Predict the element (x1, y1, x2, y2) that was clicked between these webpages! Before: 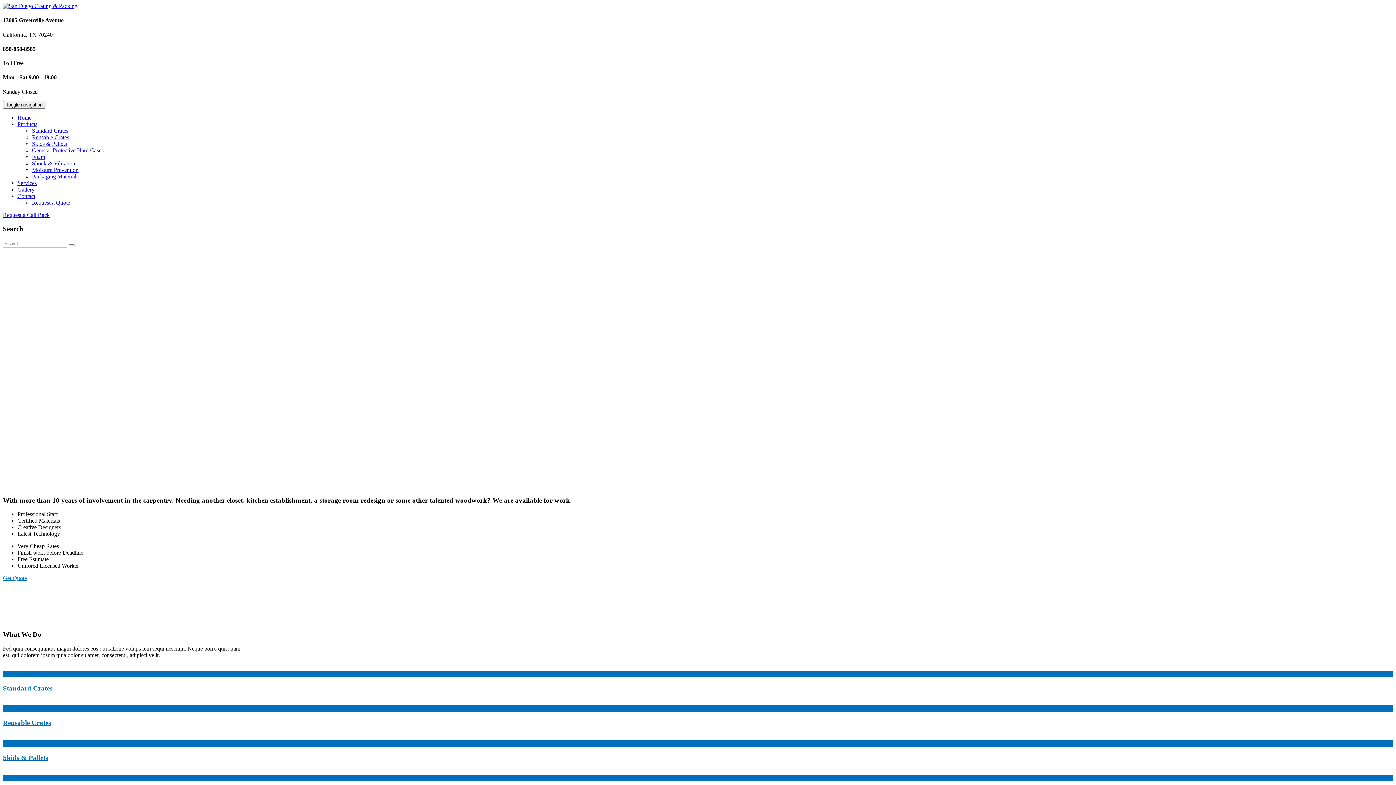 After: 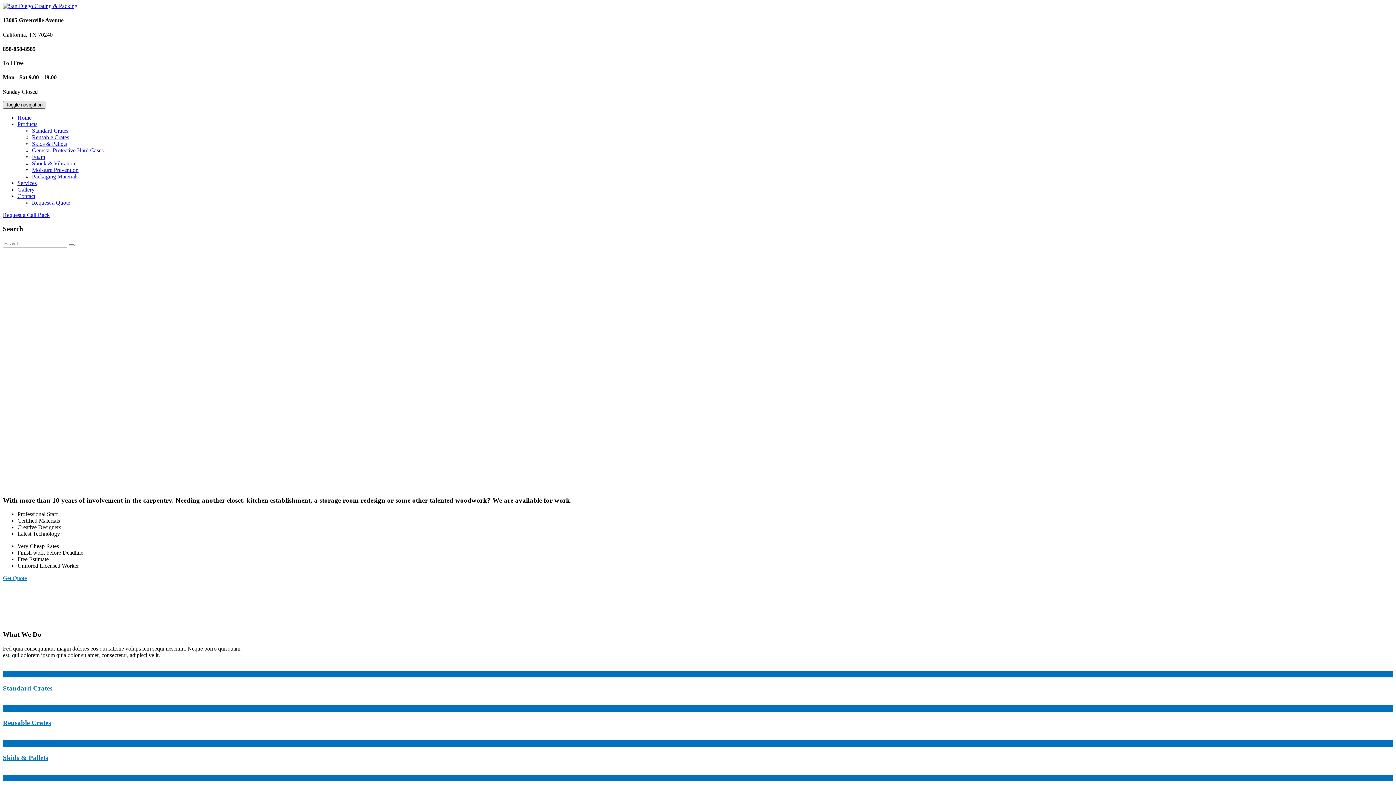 Action: label: Toggle navigation bbox: (2, 100, 45, 108)